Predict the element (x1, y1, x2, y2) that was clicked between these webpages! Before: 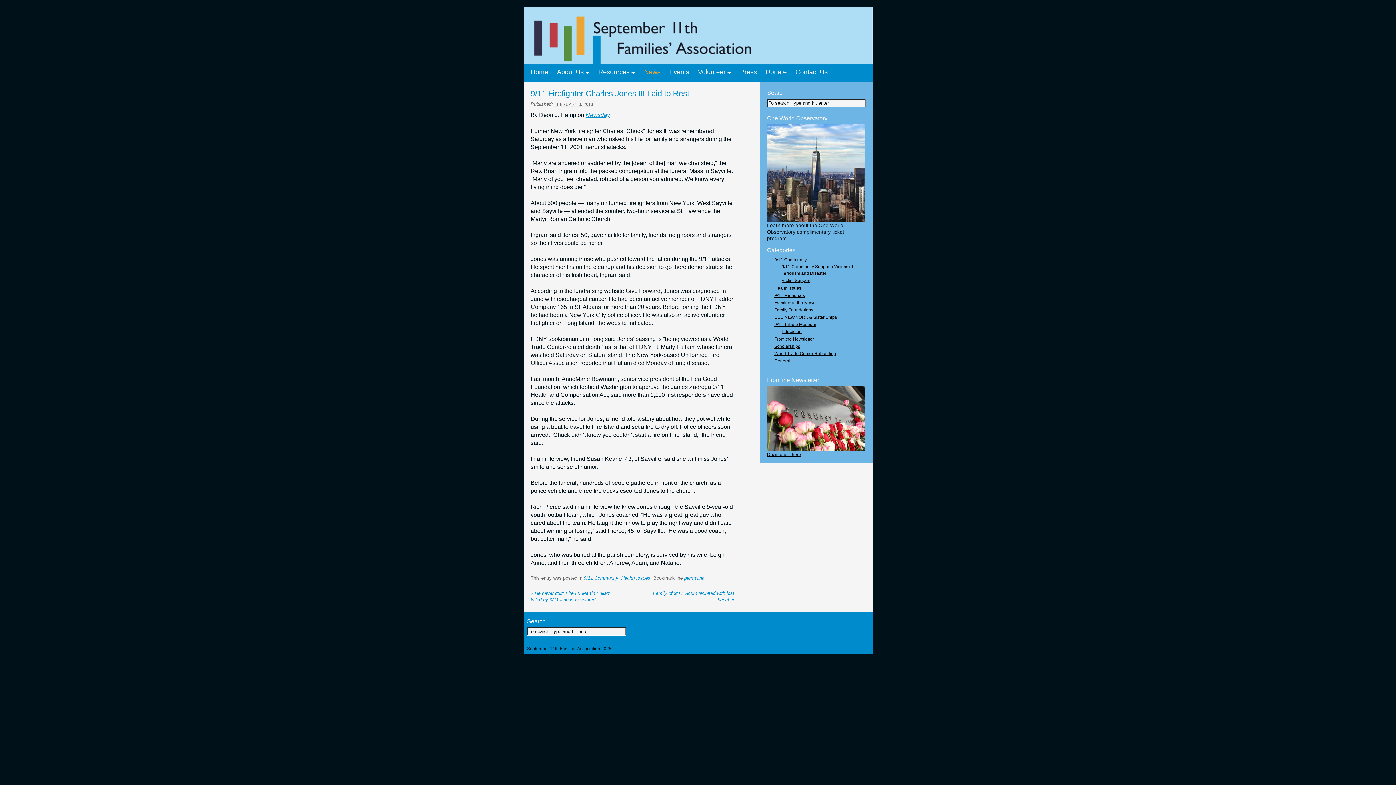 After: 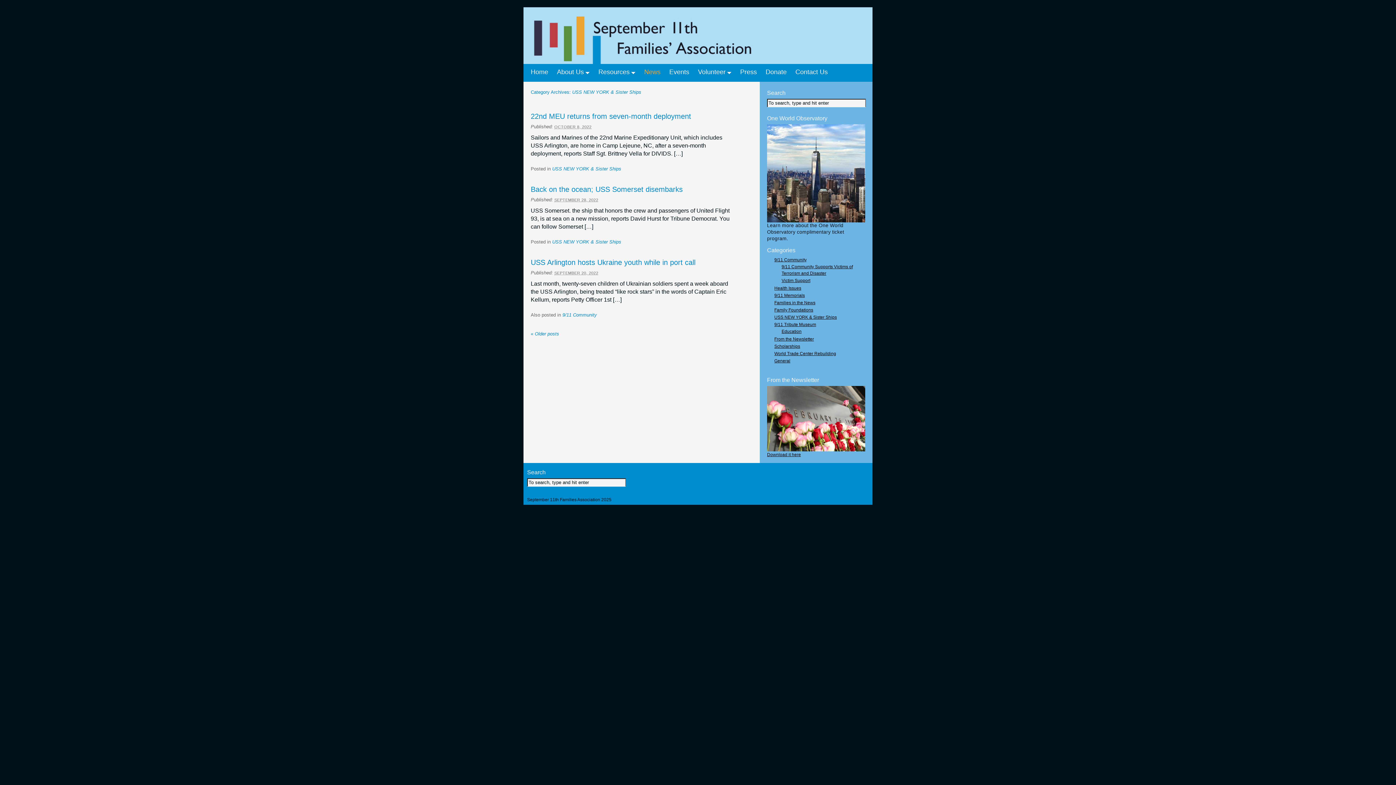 Action: label: USS NEW YORK & Sister Ships bbox: (774, 314, 837, 320)